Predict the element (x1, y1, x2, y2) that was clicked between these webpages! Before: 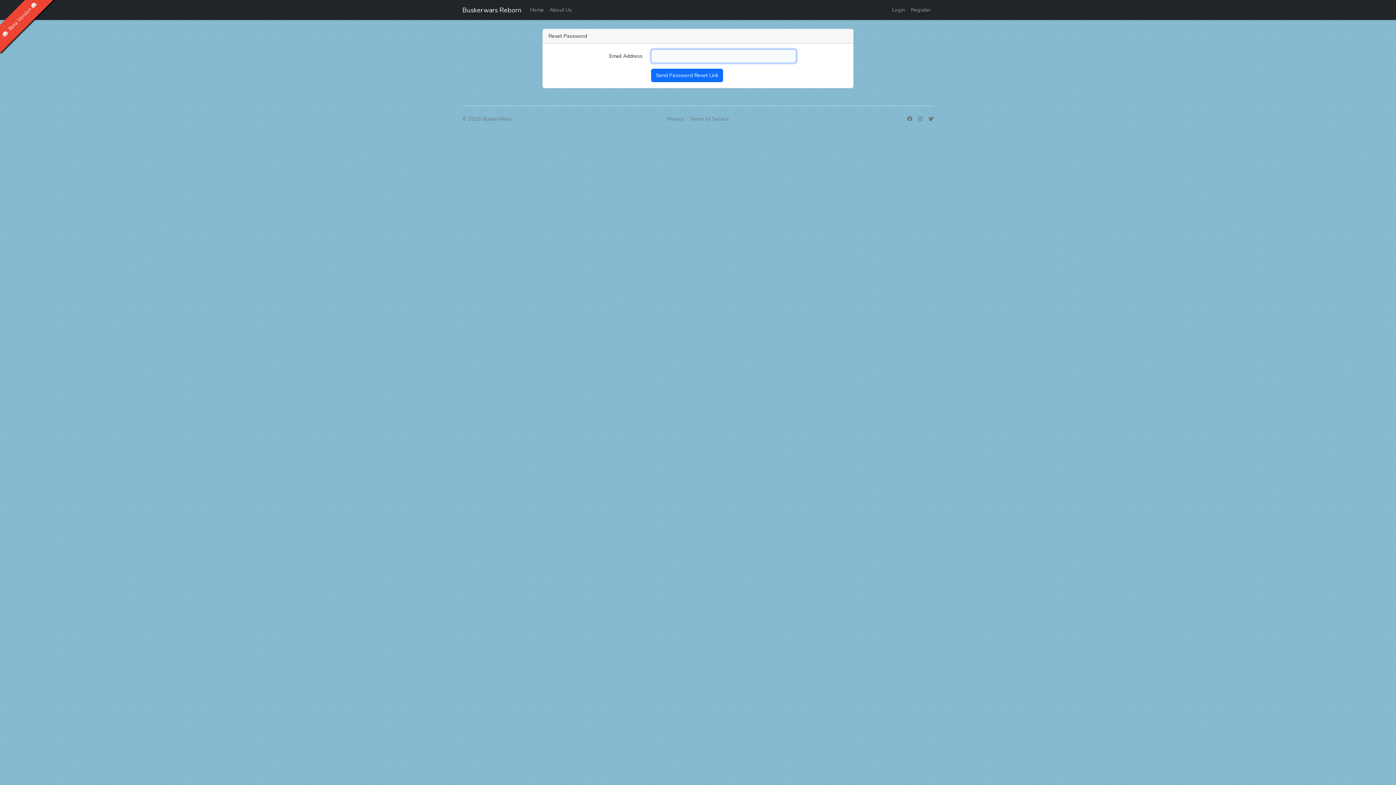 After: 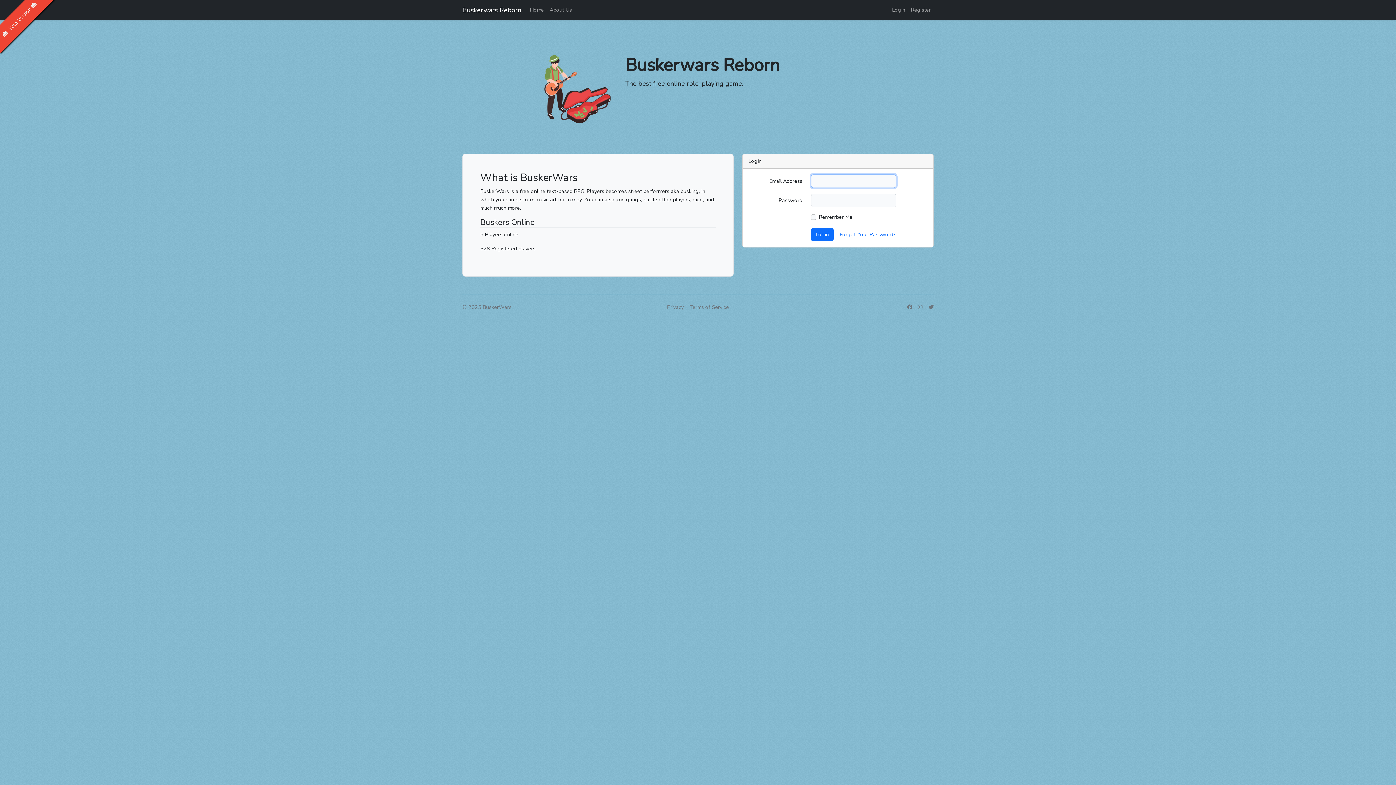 Action: label: Buskerwars Reborn bbox: (462, 3, 521, 16)